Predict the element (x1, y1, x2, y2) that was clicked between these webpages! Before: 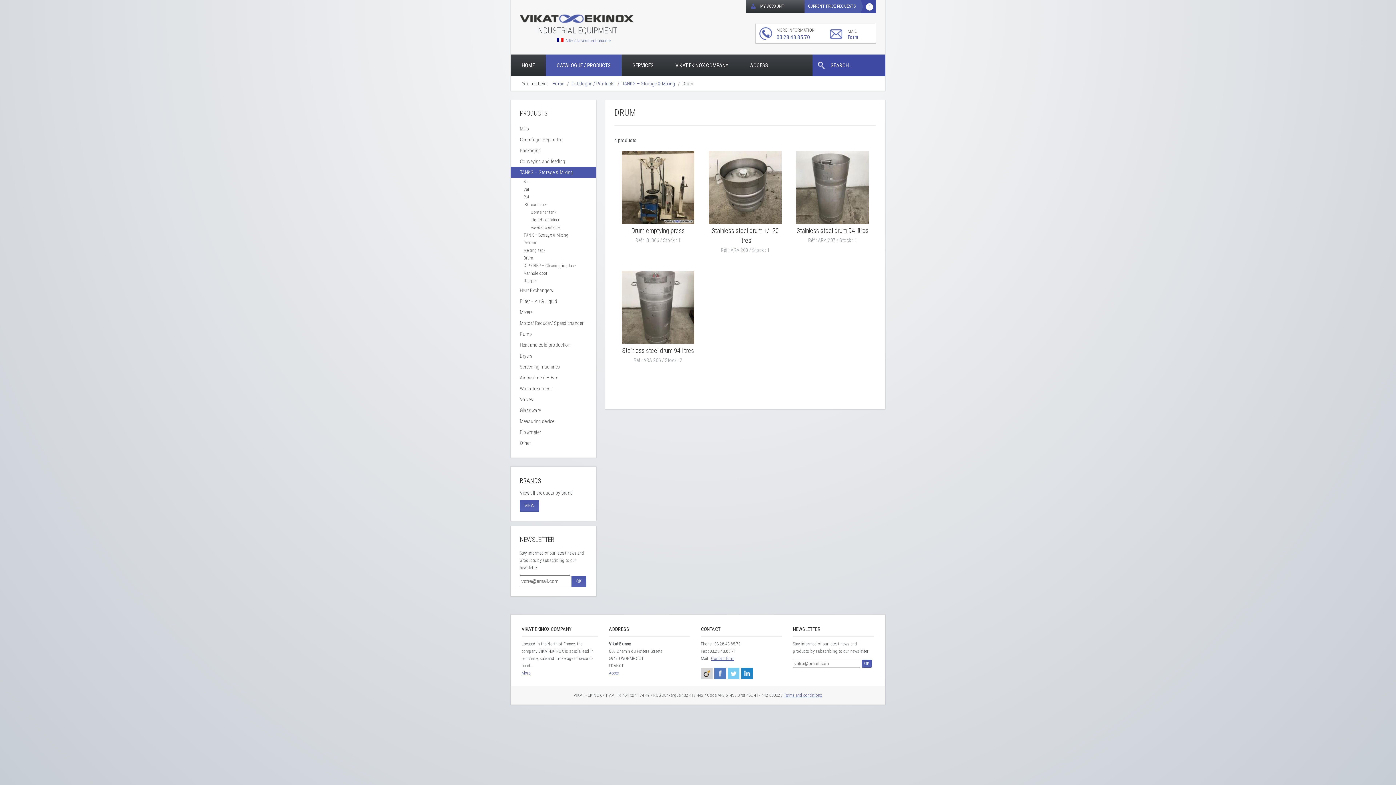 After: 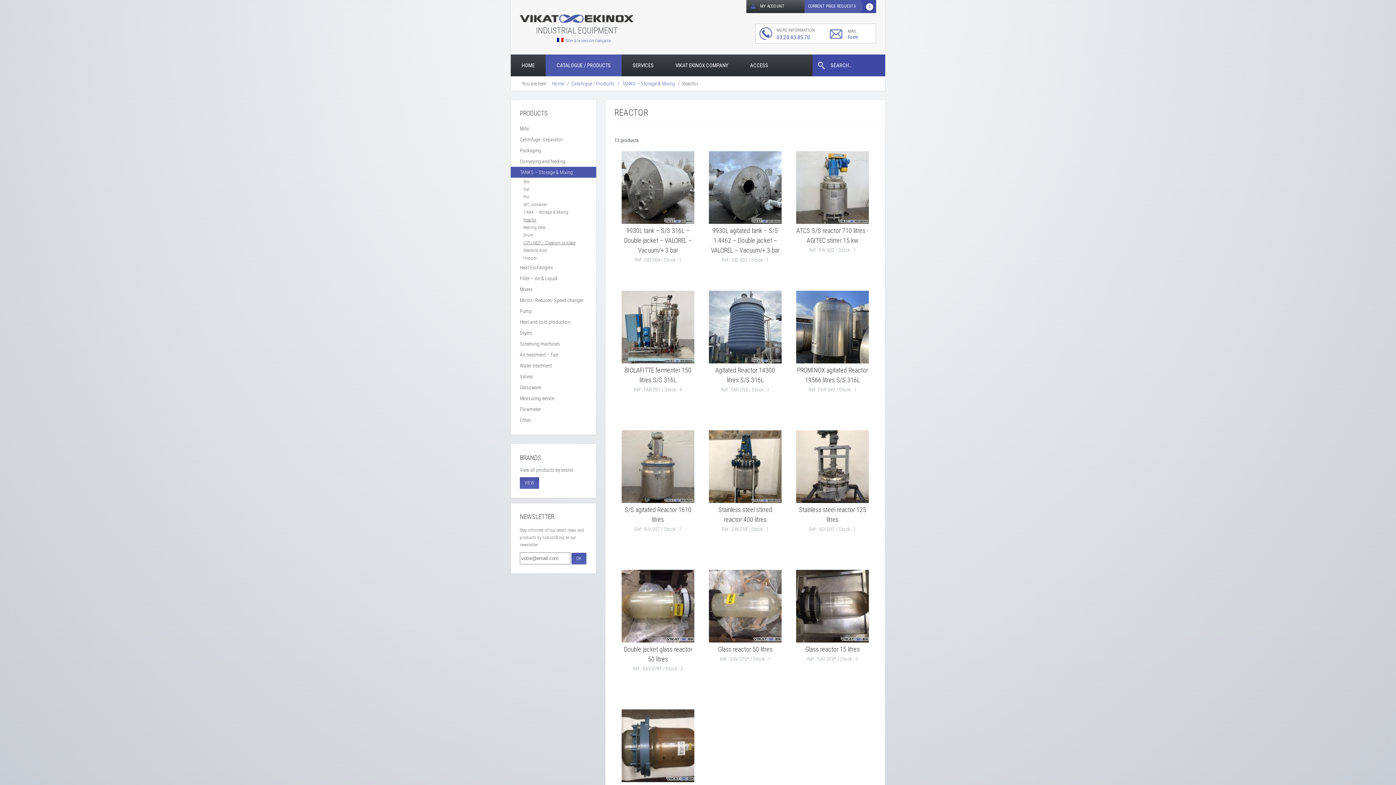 Action: label: Reactor bbox: (523, 239, 594, 246)